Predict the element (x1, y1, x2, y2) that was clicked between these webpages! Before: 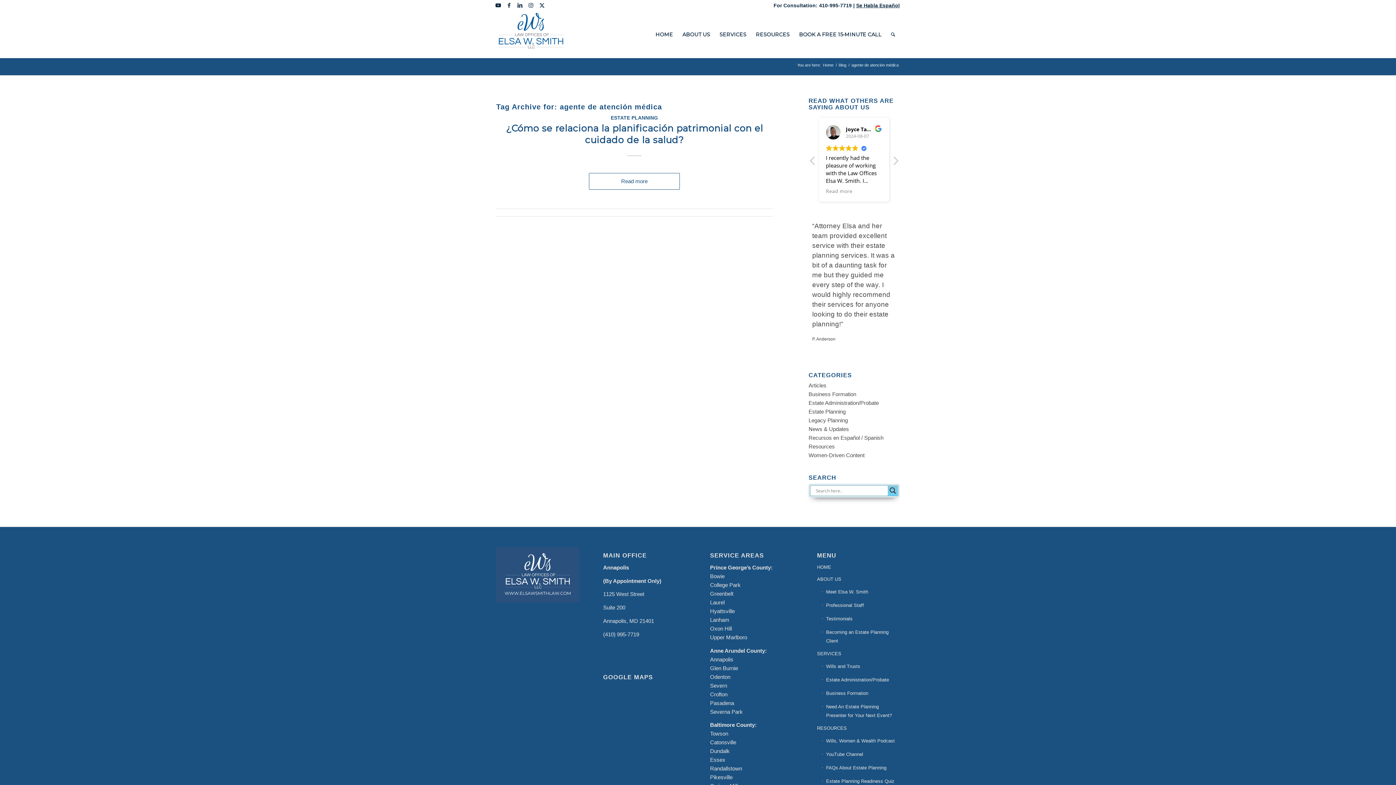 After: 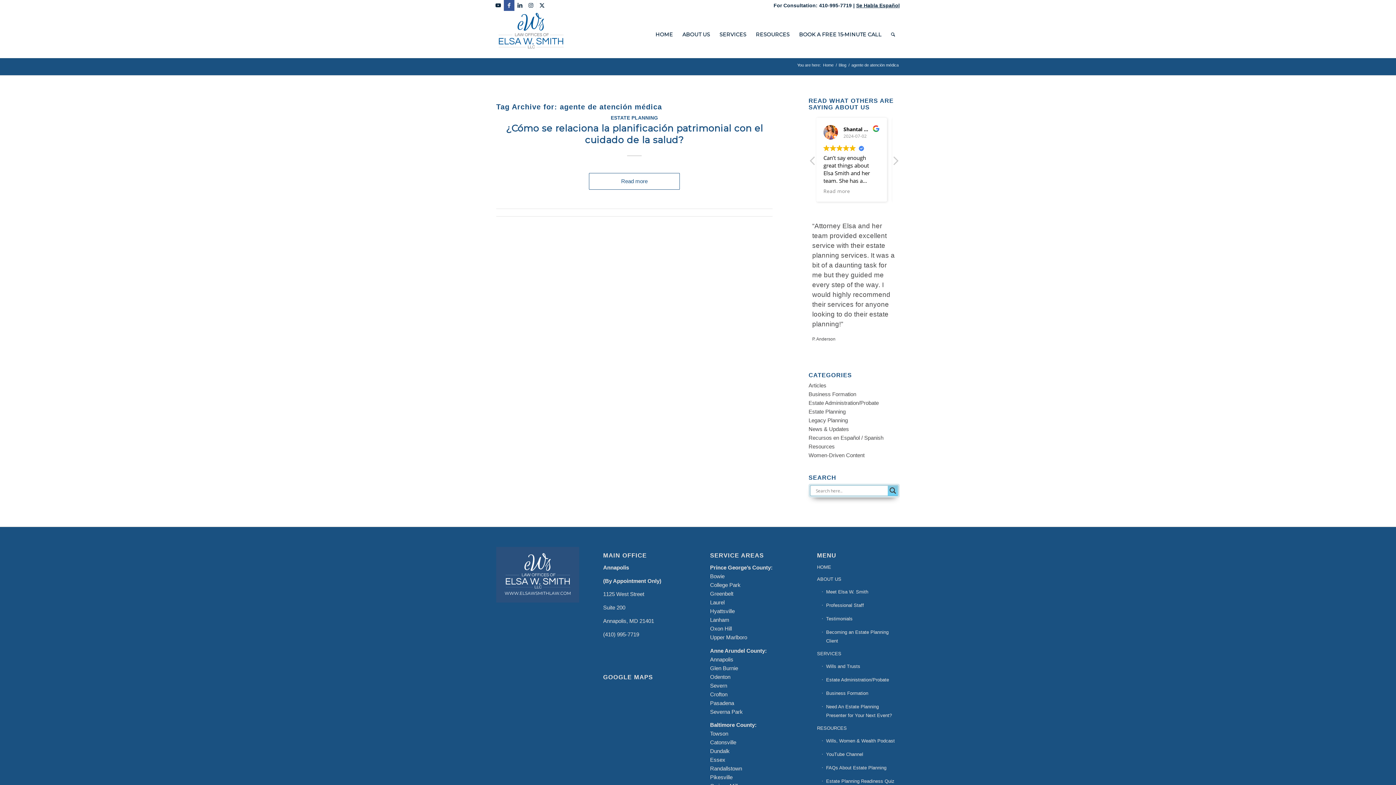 Action: label: Link to Facebook bbox: (504, 0, 514, 10)